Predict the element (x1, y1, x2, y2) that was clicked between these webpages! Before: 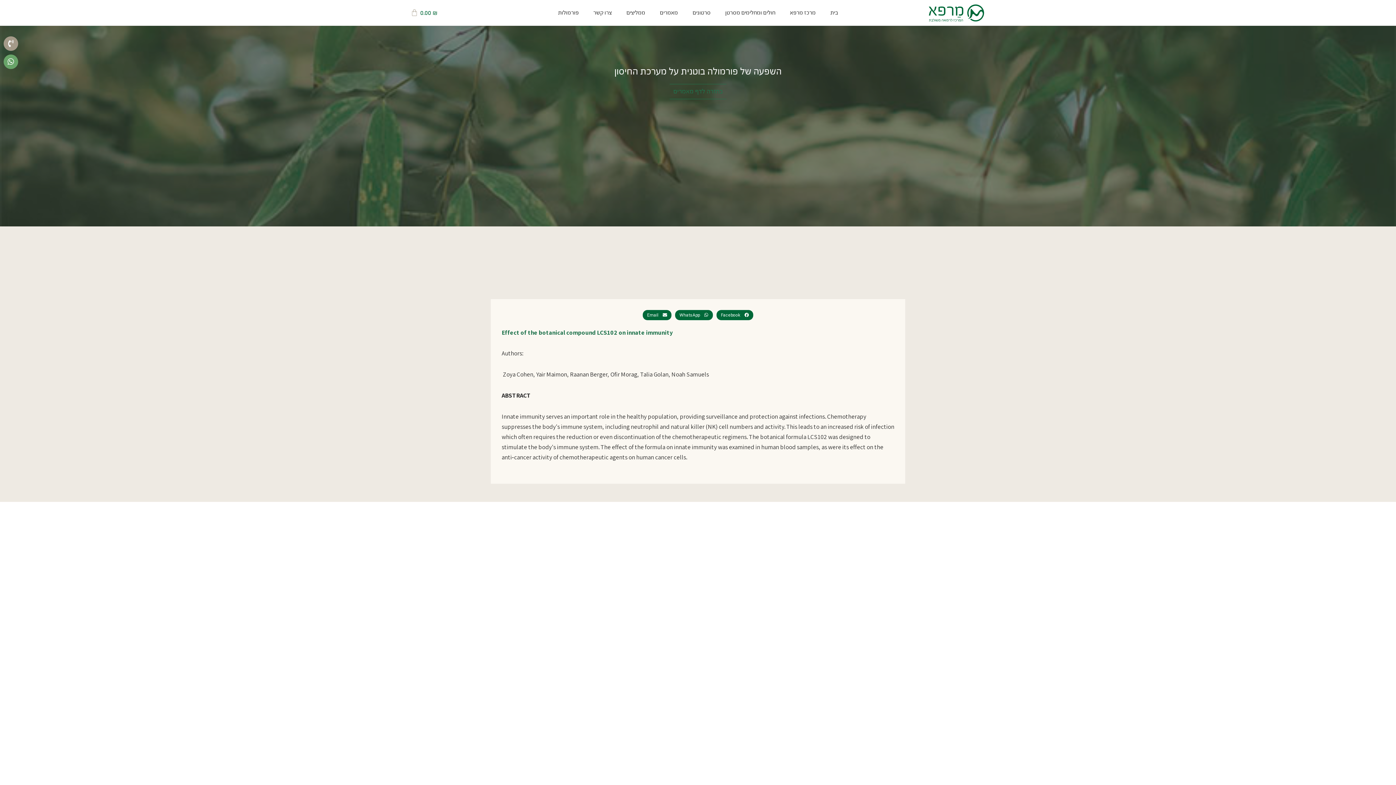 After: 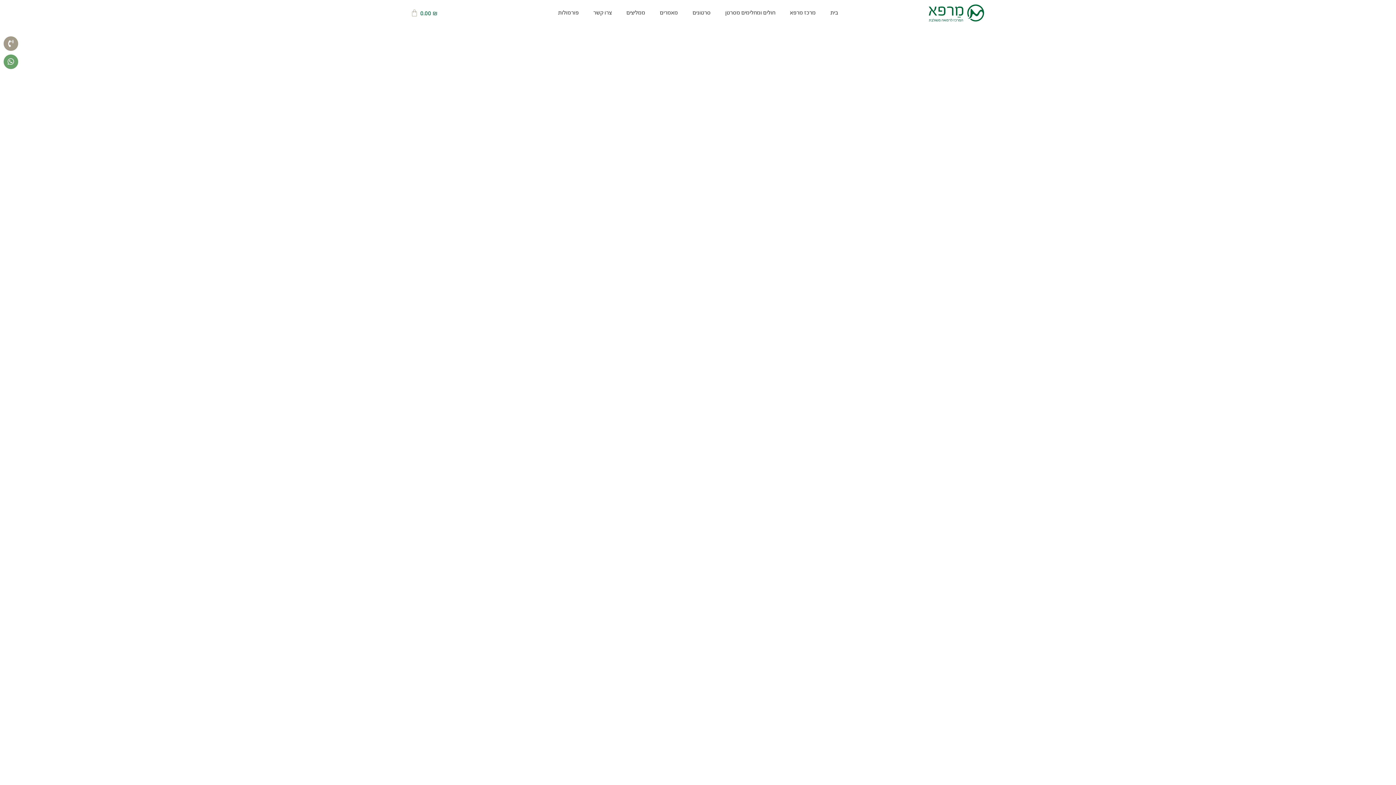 Action: label: ד״ר יאיר מימון bbox: (930, 513, 1396, 524)